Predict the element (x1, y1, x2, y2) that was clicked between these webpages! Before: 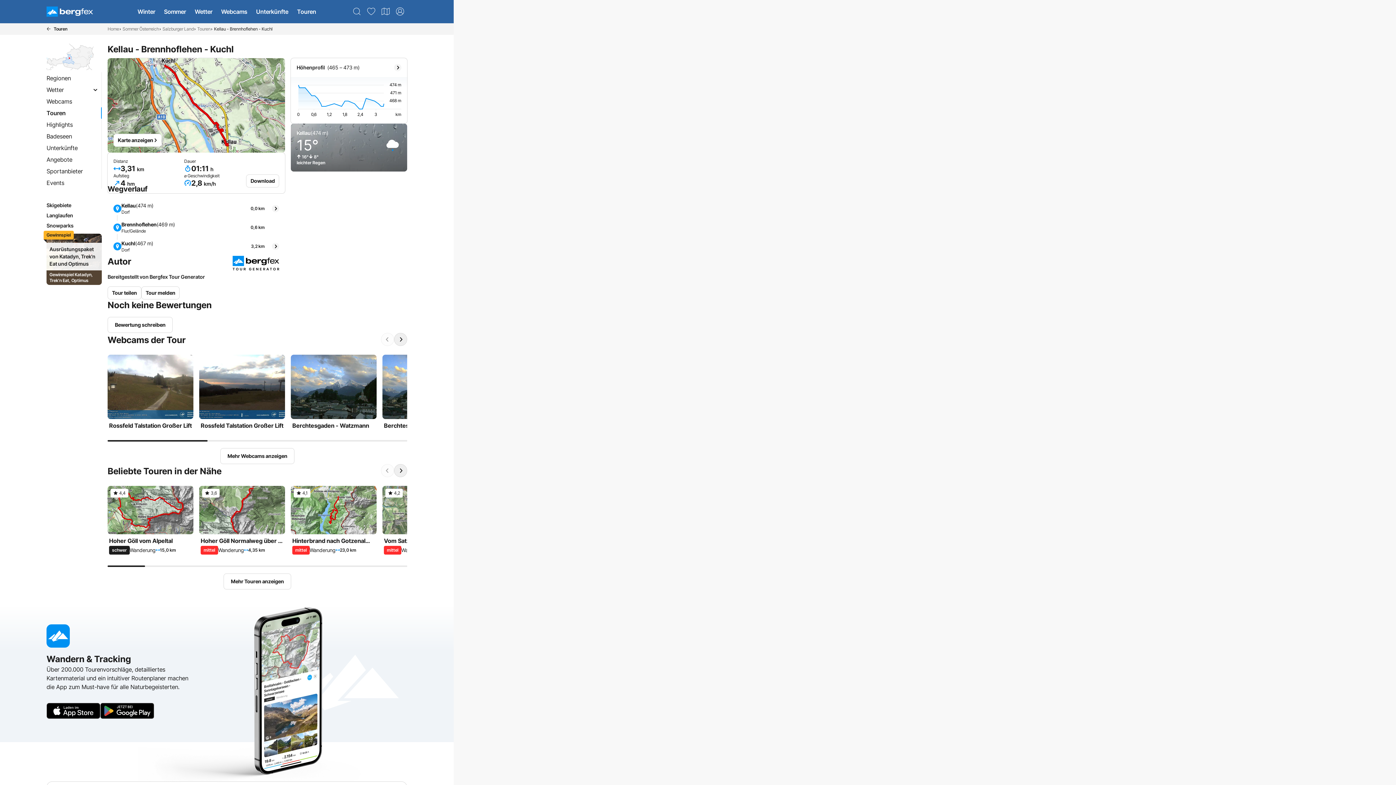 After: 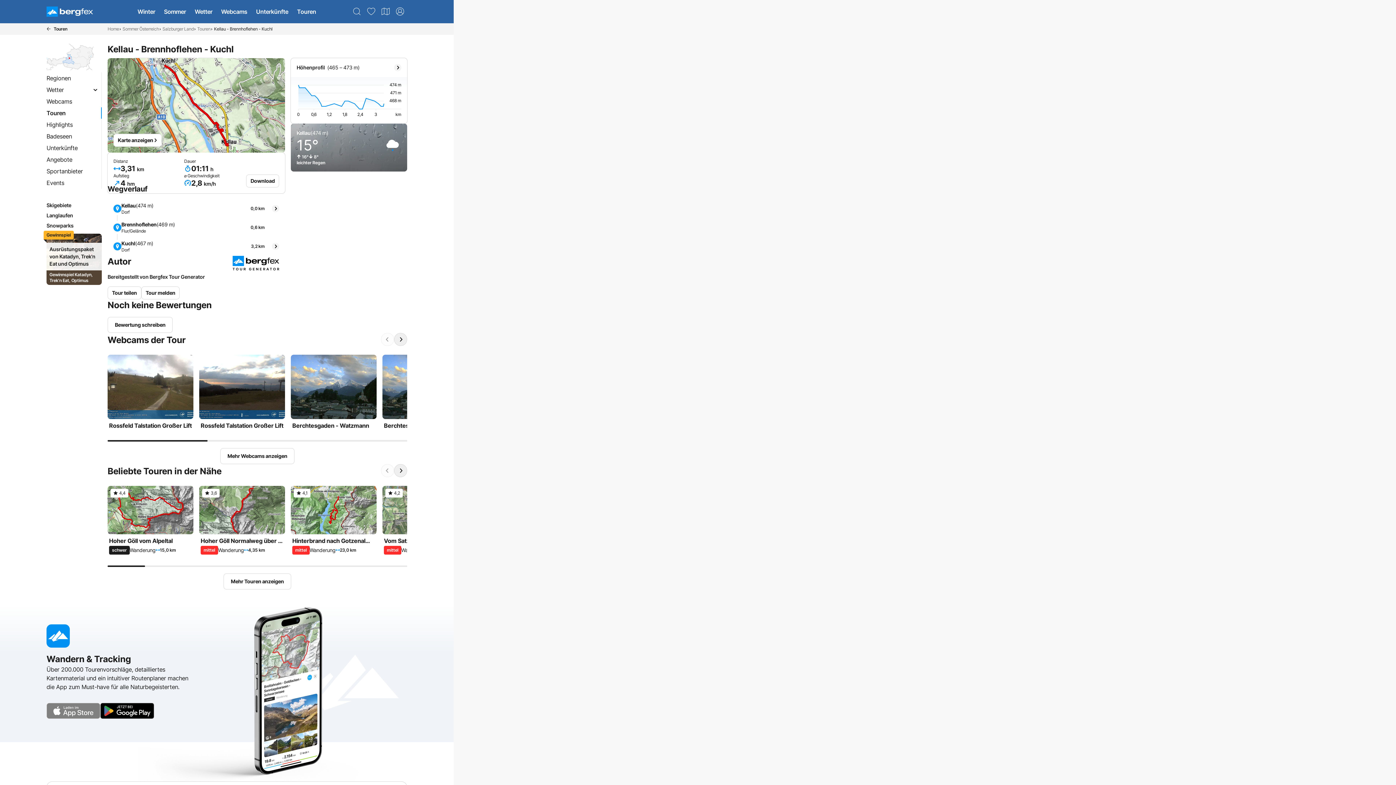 Action: bbox: (100, 703, 154, 719)